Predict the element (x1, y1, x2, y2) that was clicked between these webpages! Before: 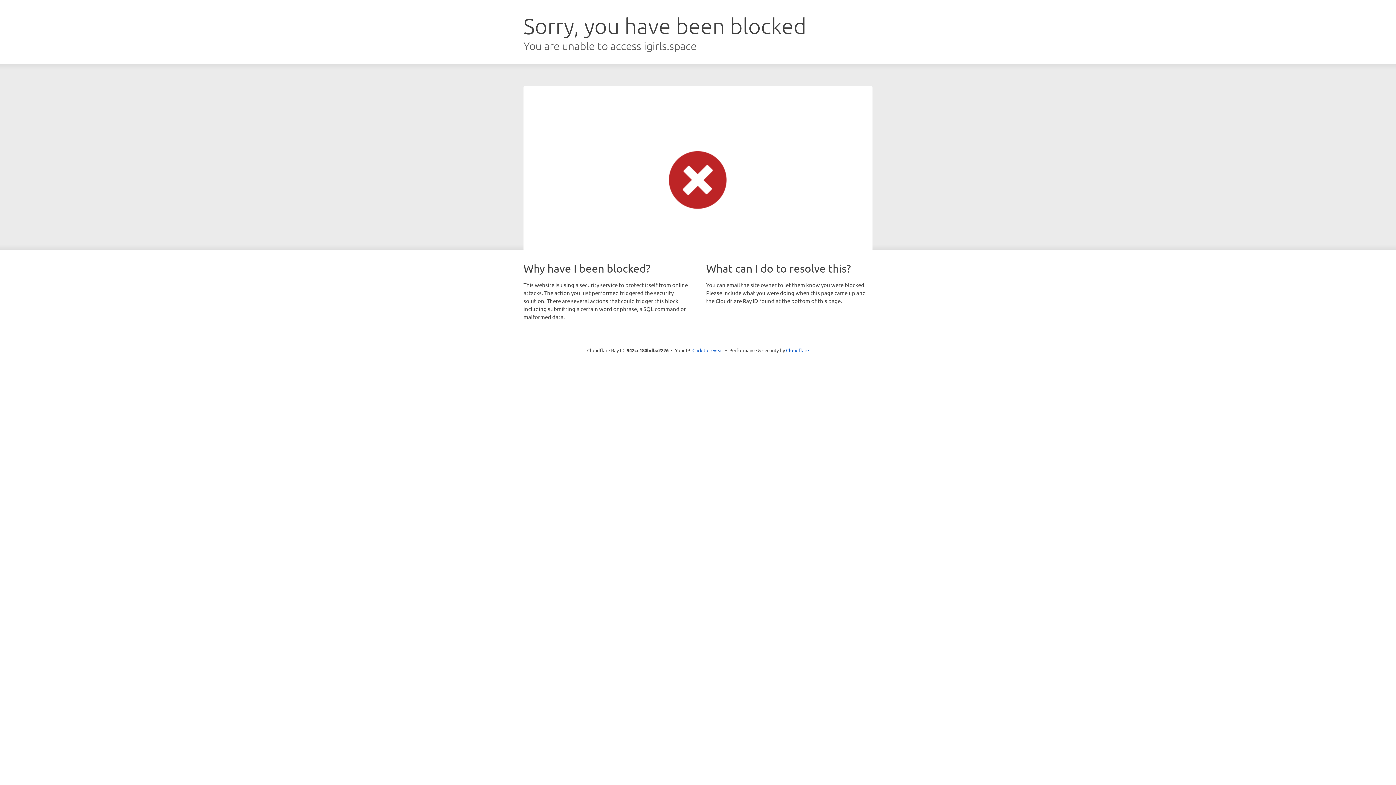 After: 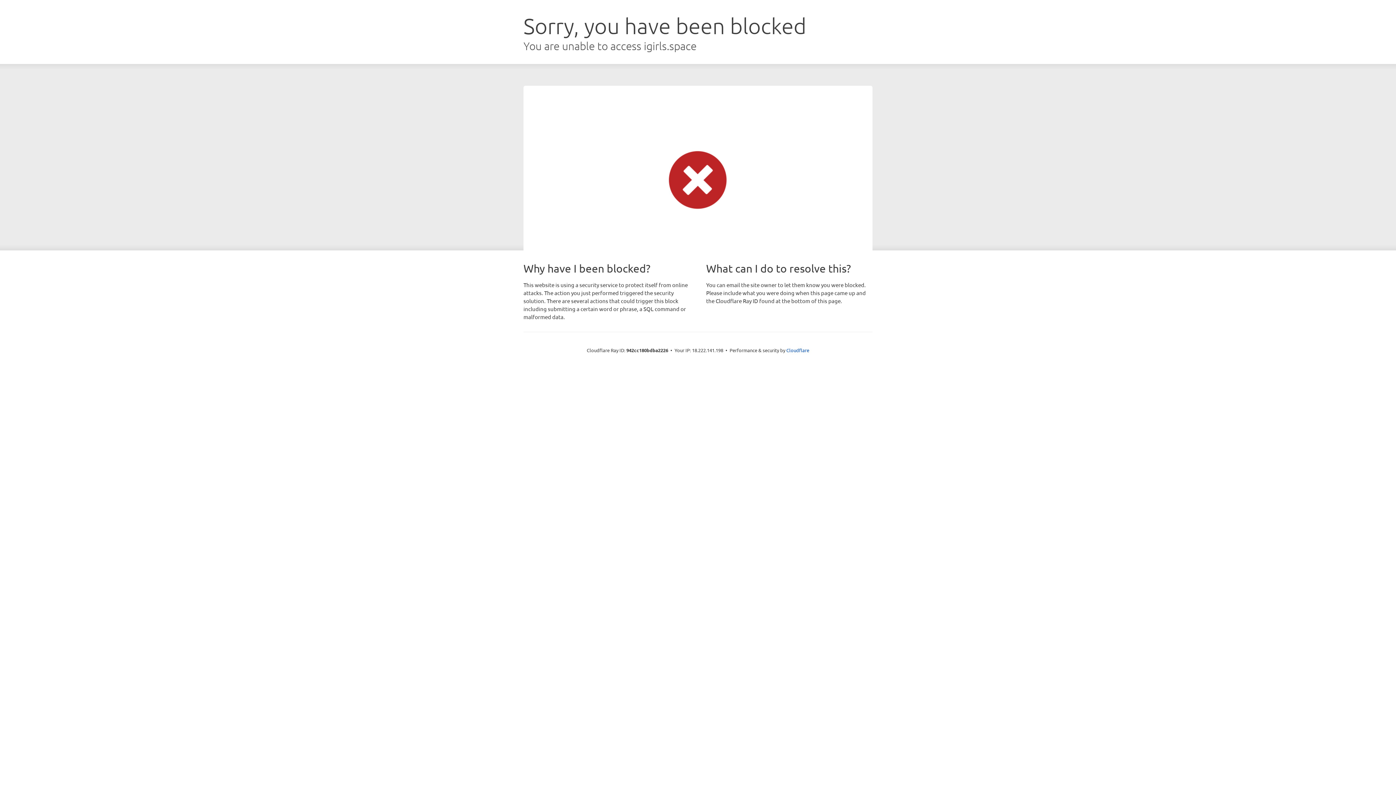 Action: label: Click to reveal bbox: (692, 346, 723, 353)